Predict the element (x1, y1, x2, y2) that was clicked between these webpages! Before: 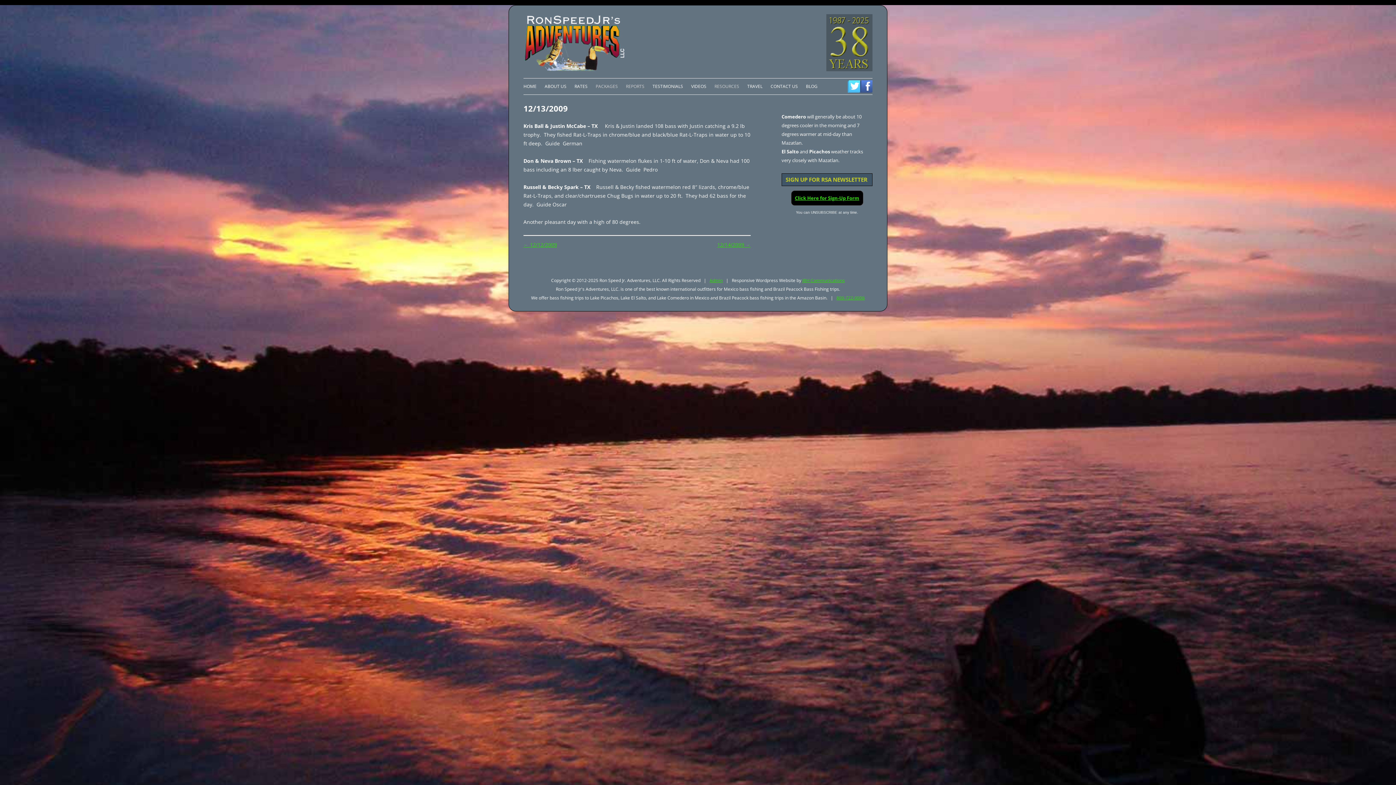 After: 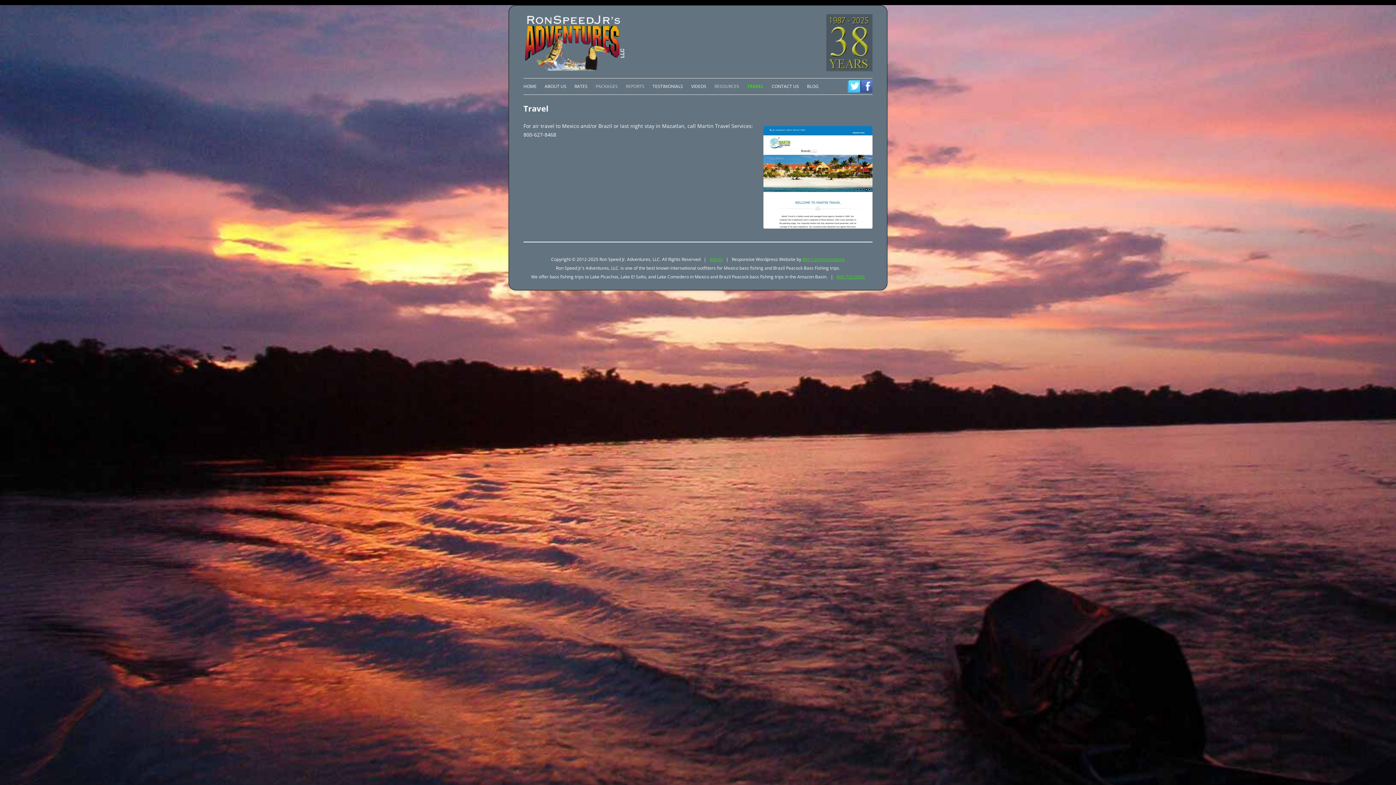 Action: label: TRAVEL bbox: (747, 78, 762, 94)